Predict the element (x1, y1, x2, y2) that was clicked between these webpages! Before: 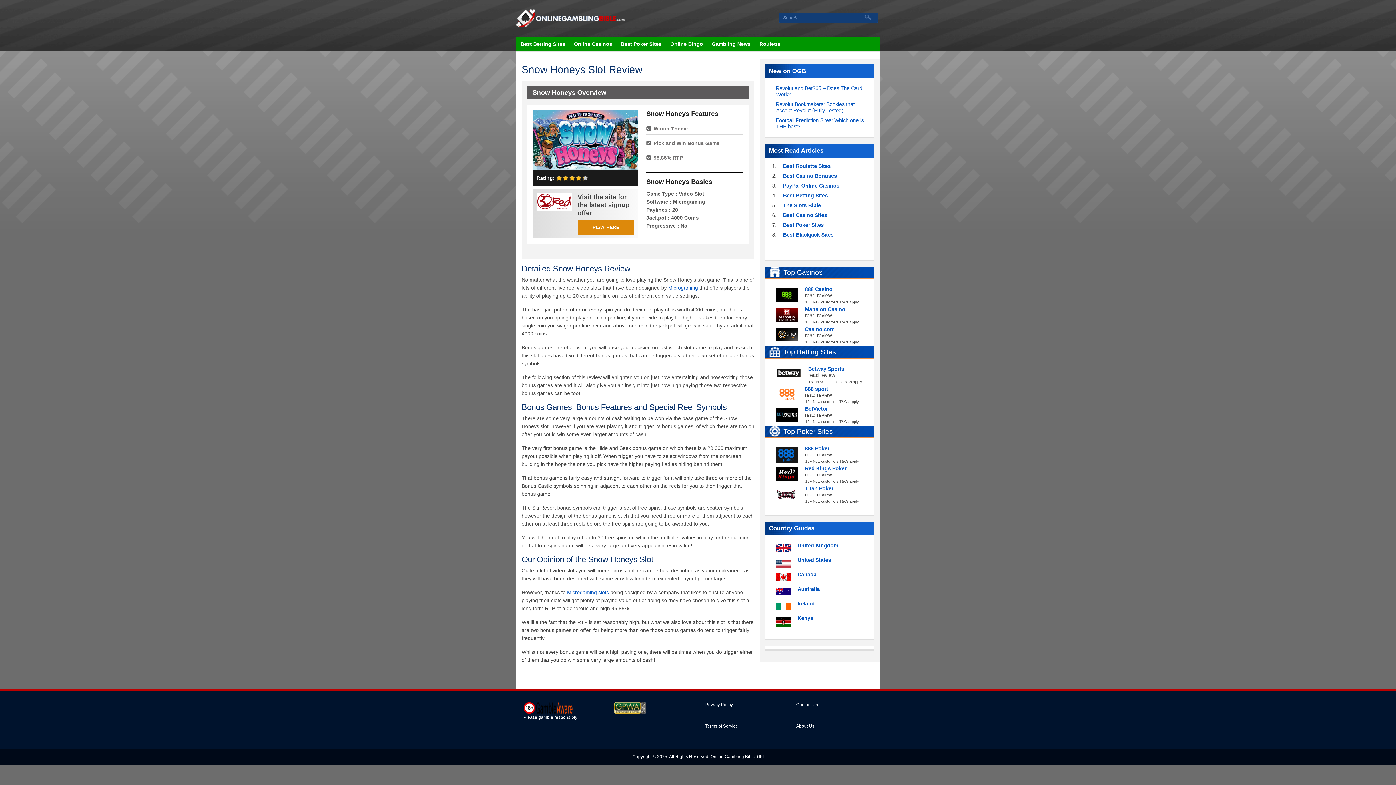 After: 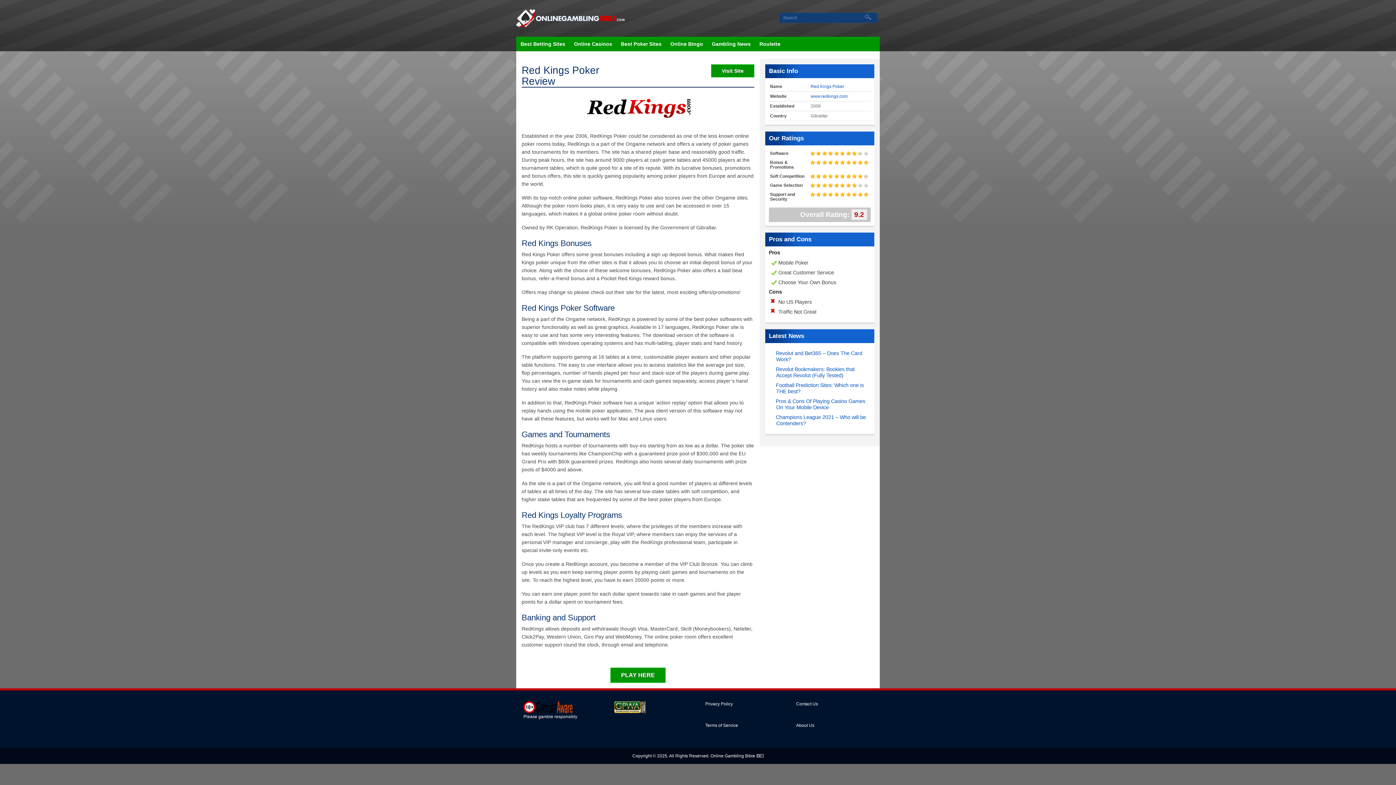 Action: label: Red Kings Poker bbox: (805, 465, 846, 471)